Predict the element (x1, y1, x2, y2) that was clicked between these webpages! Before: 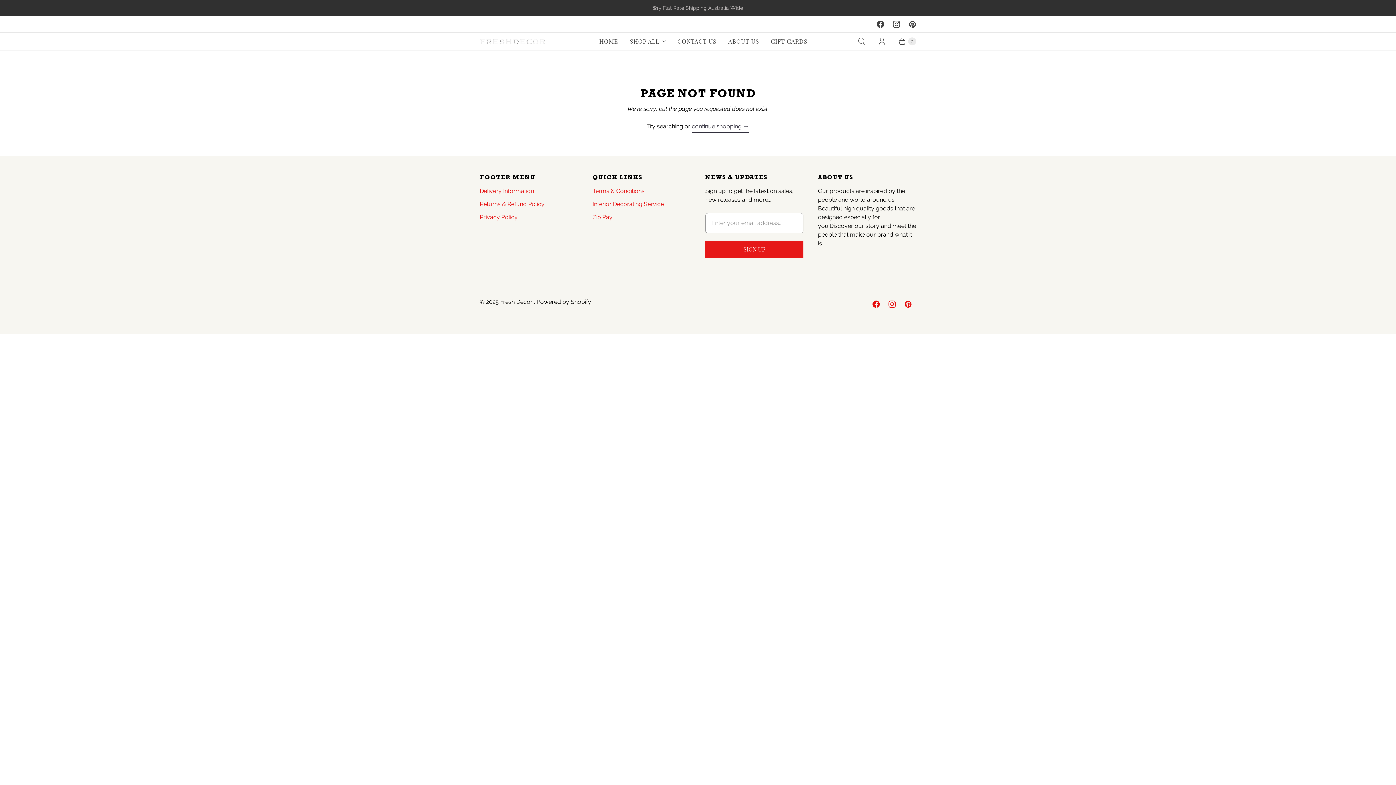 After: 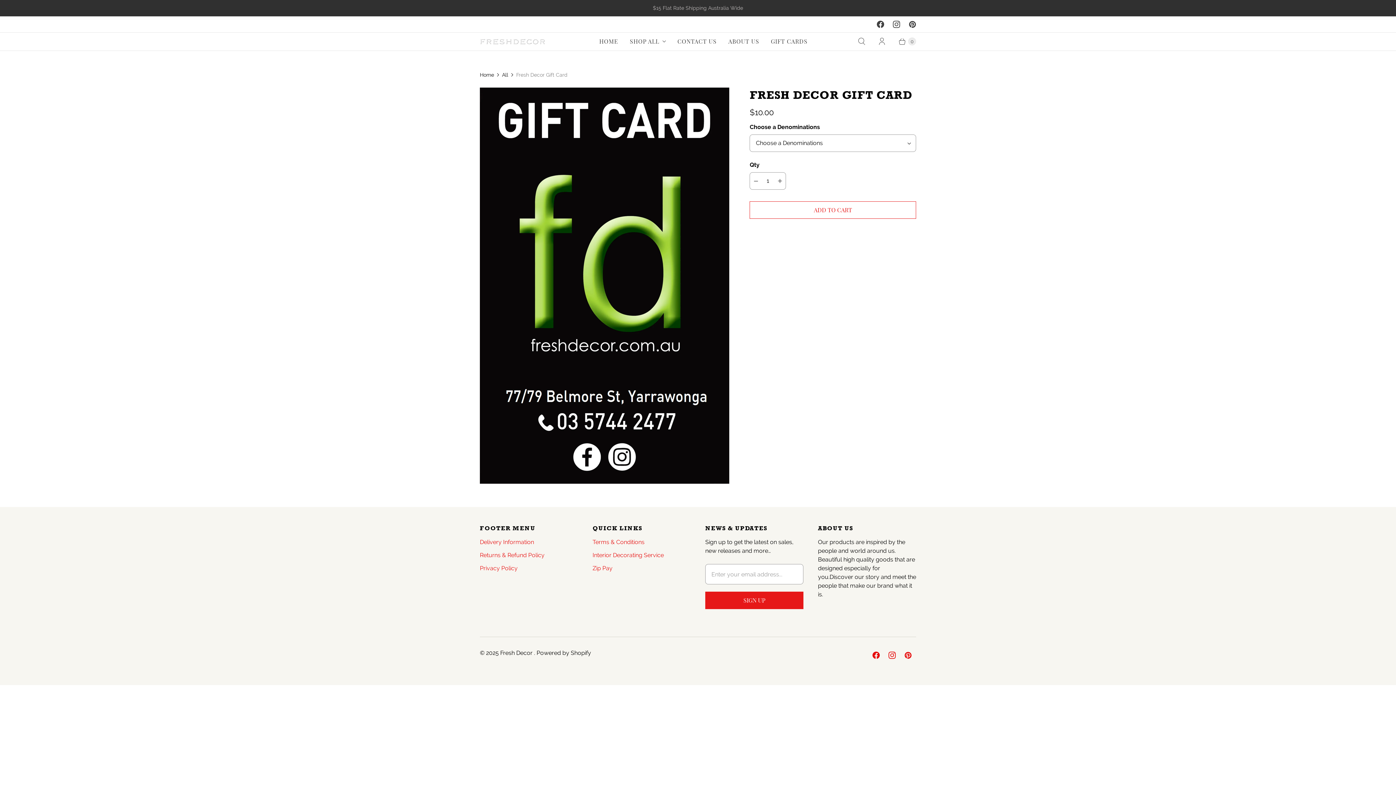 Action: label: GIFT CARDS bbox: (765, 32, 813, 50)